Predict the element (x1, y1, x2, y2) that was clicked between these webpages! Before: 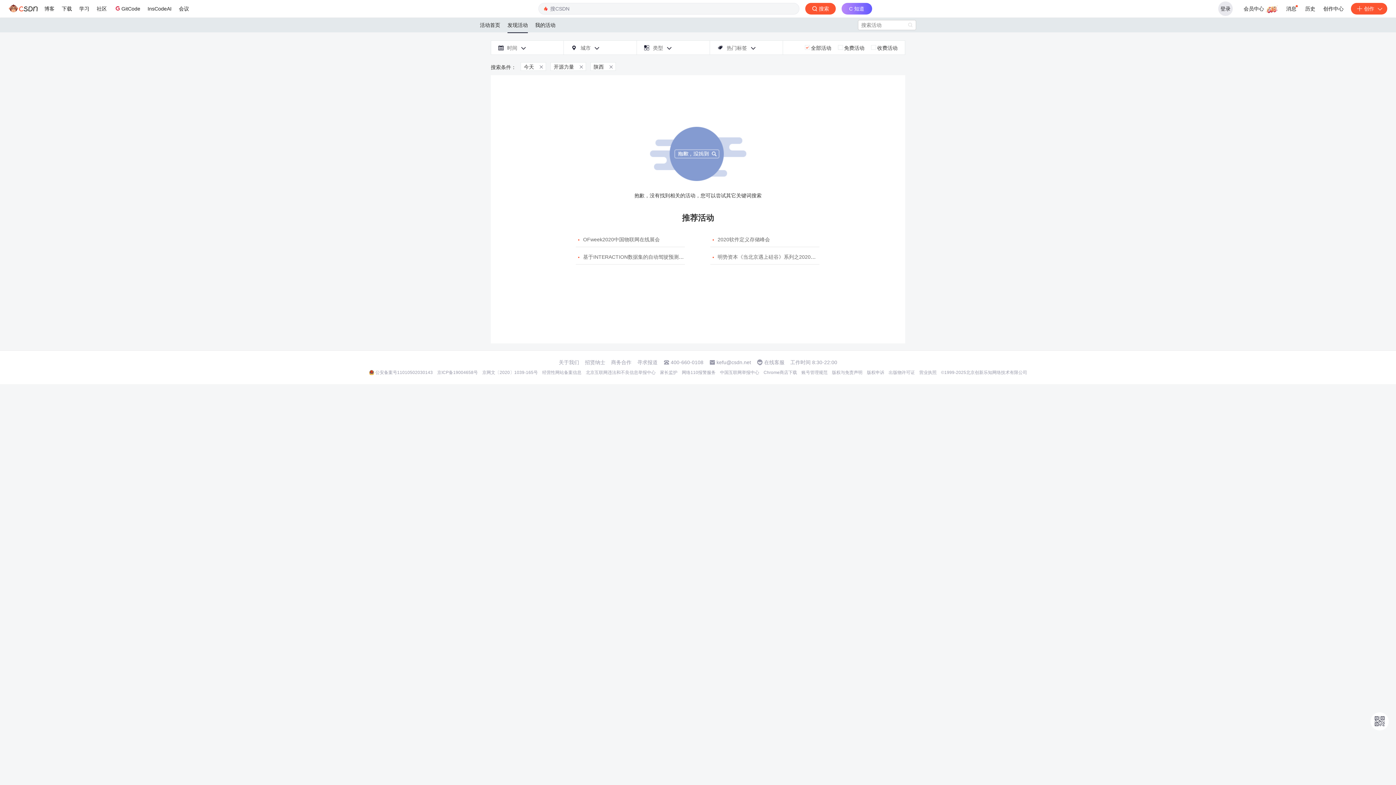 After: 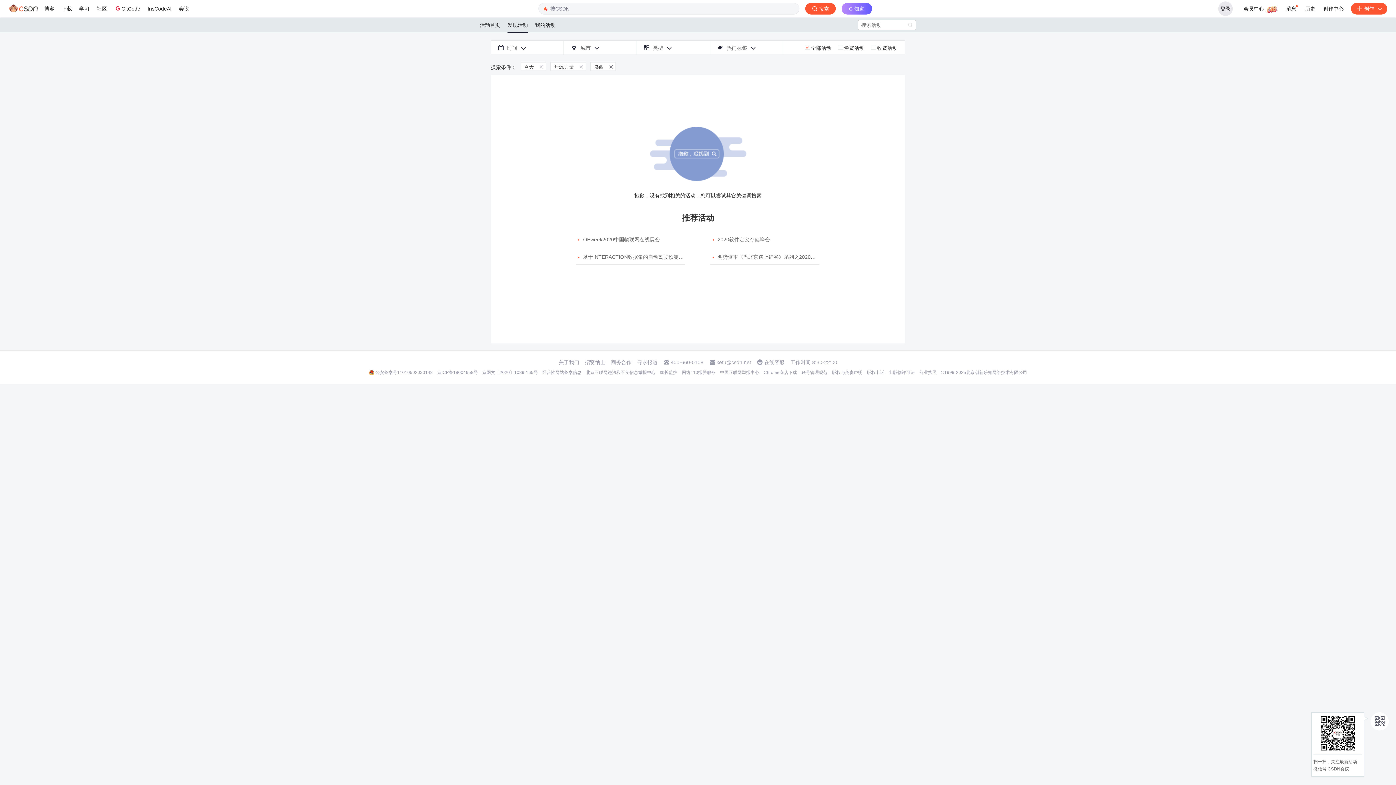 Action: label:  bbox: (1372, 712, 1387, 727)